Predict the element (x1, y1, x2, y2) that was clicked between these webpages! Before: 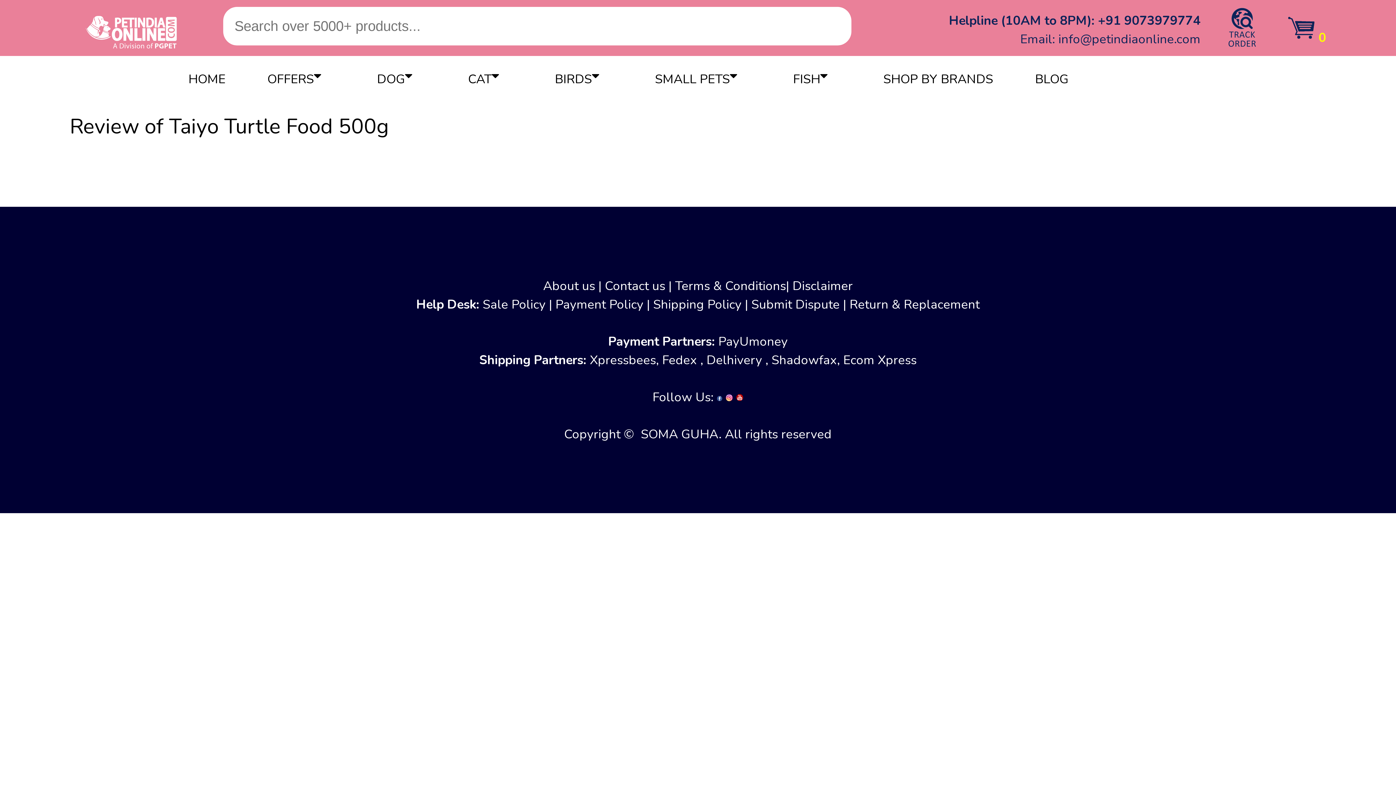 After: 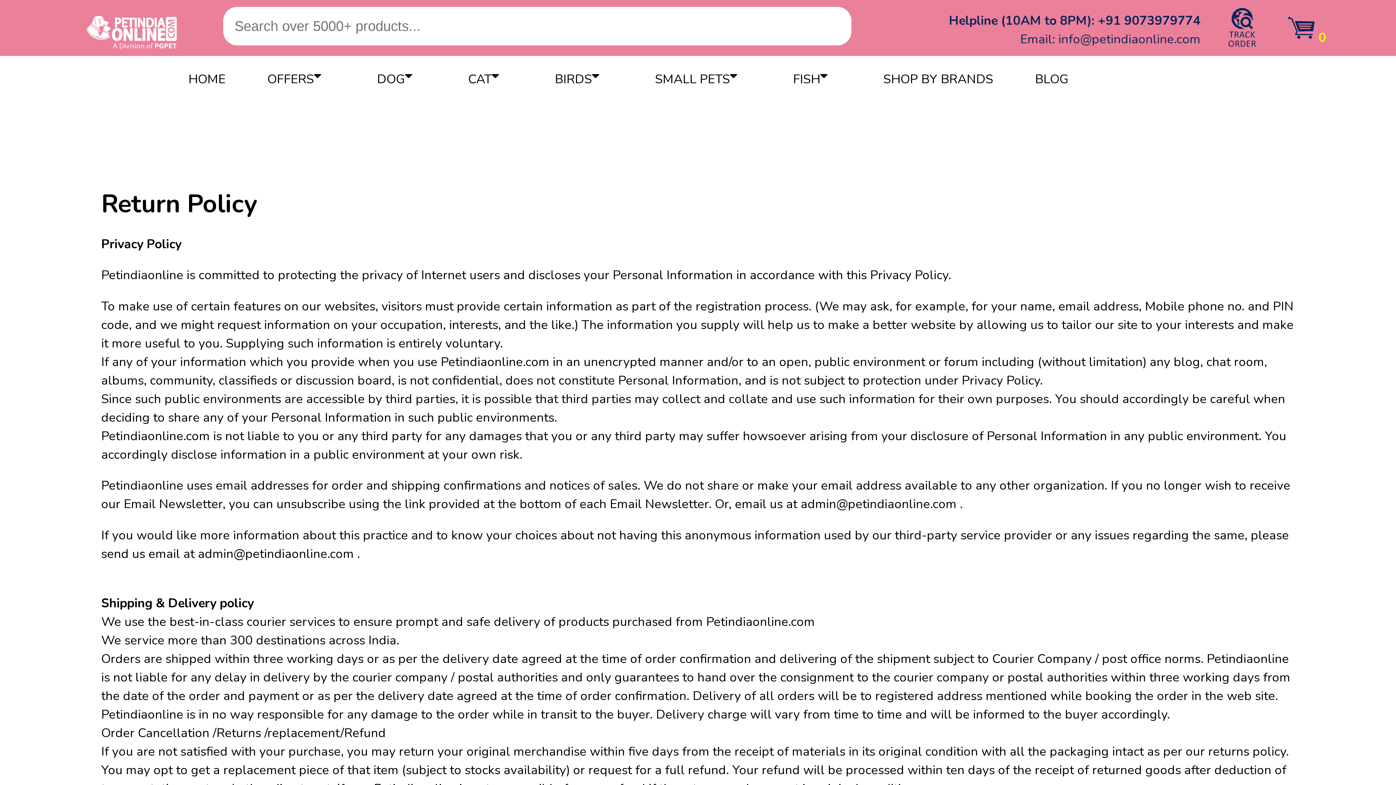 Action: label: Return & Replacement bbox: (849, 295, 980, 313)